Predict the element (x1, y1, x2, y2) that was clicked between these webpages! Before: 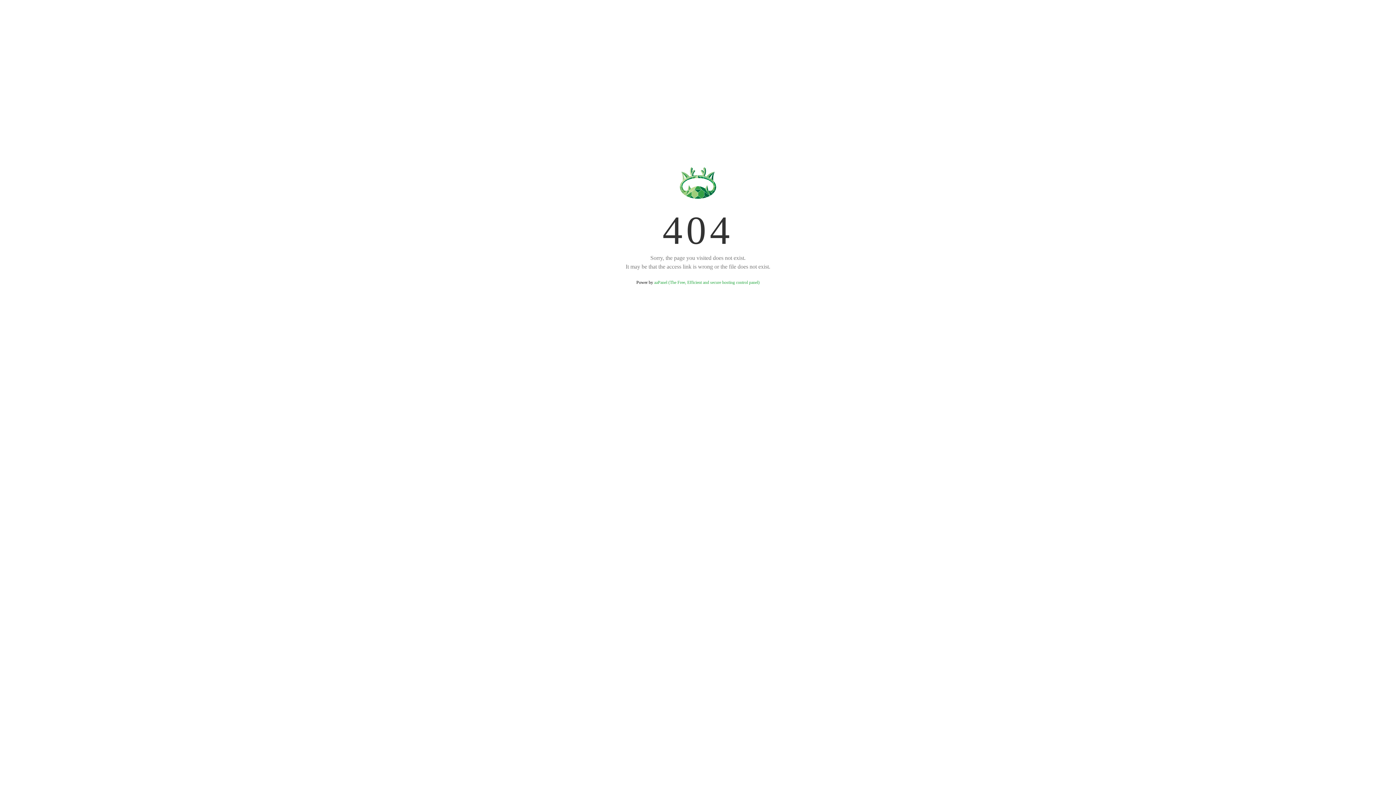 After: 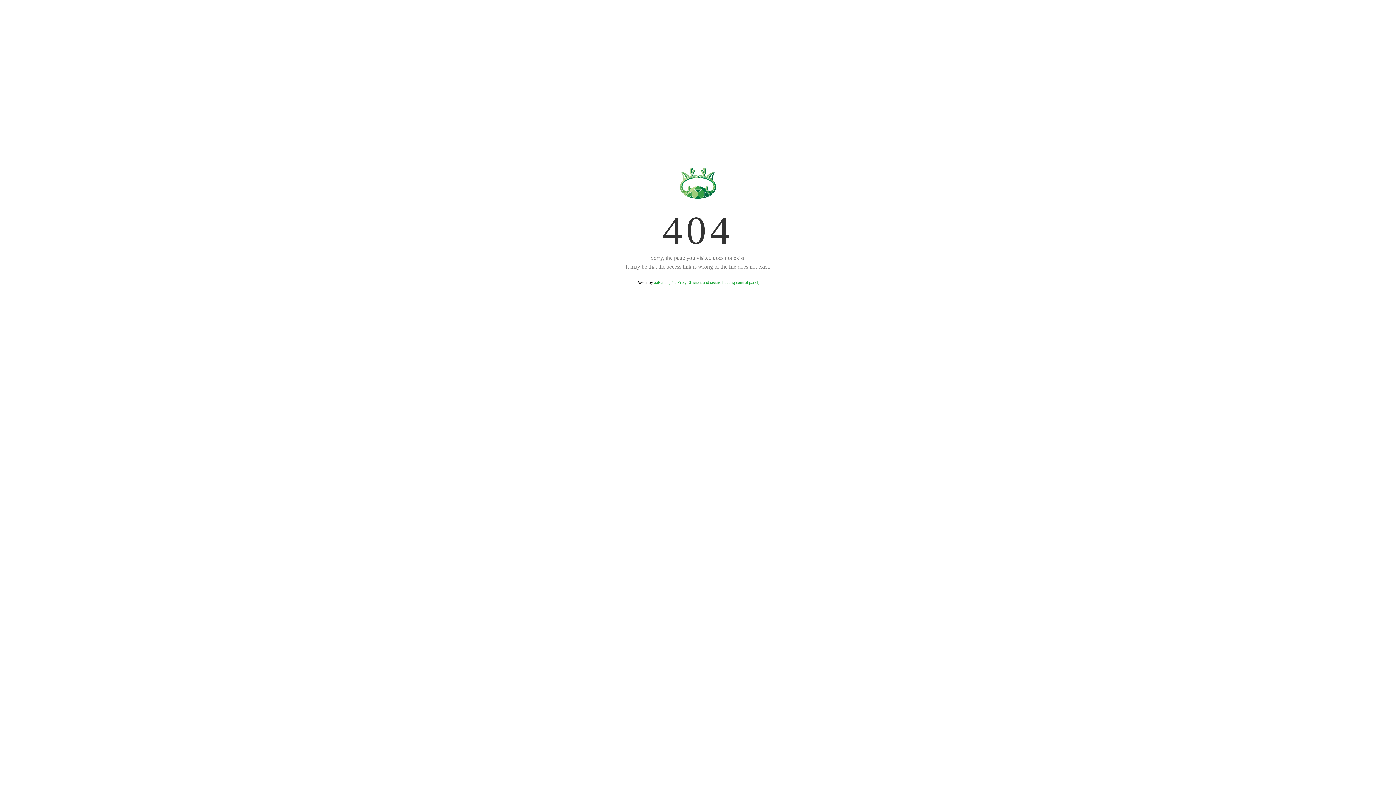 Action: bbox: (654, 280, 759, 285) label: aaPanel (The Free, Efficient and secure hosting control panel)